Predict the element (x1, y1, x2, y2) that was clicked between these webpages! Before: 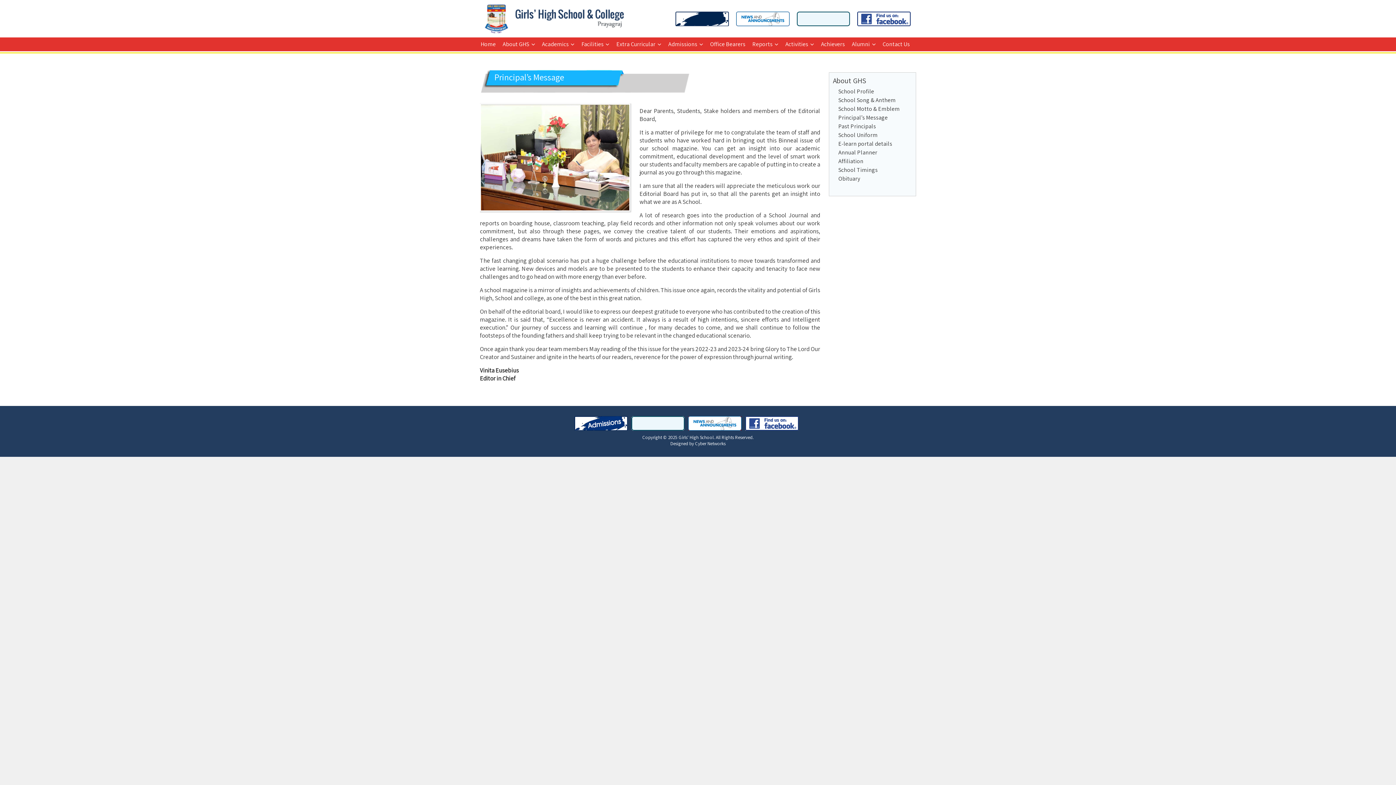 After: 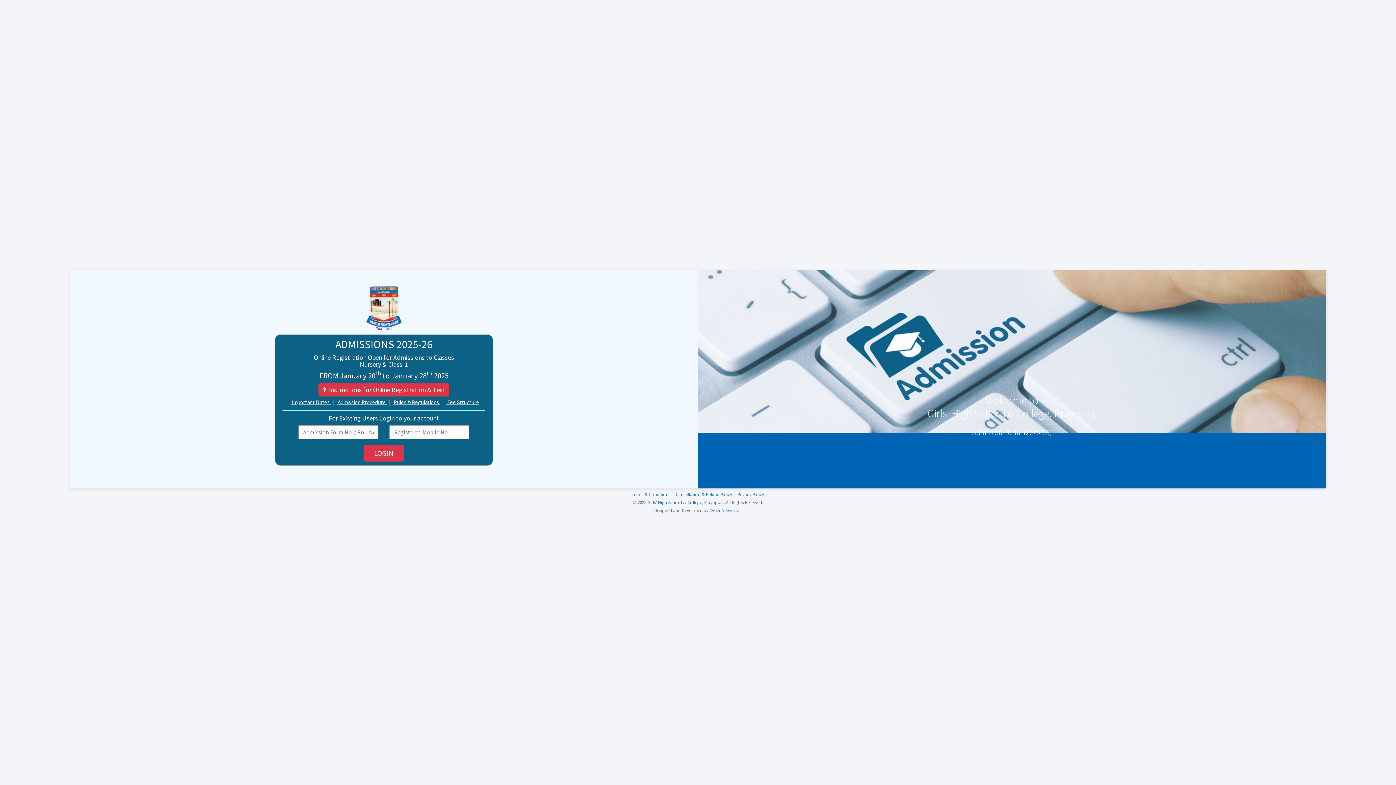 Action: bbox: (665, 37, 706, 51) label: Admissions